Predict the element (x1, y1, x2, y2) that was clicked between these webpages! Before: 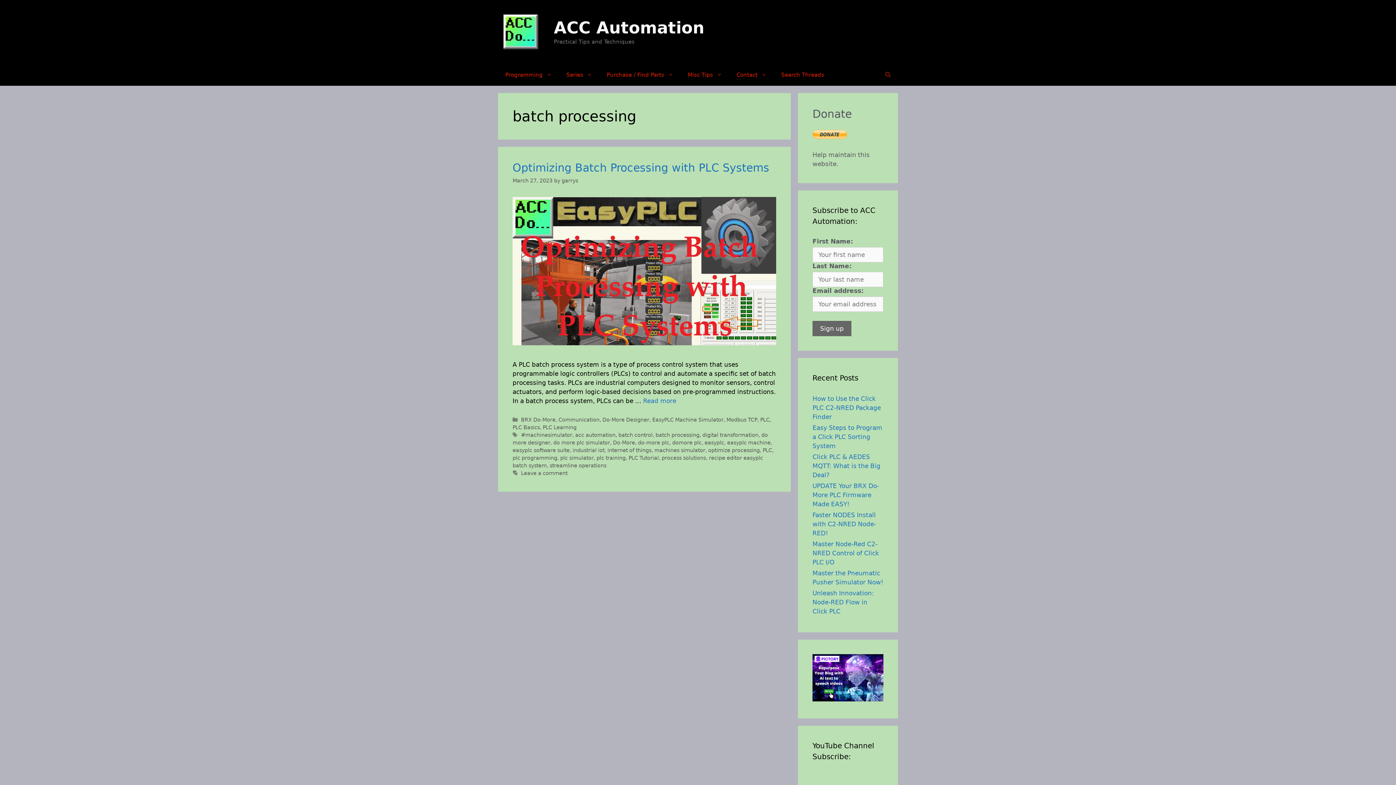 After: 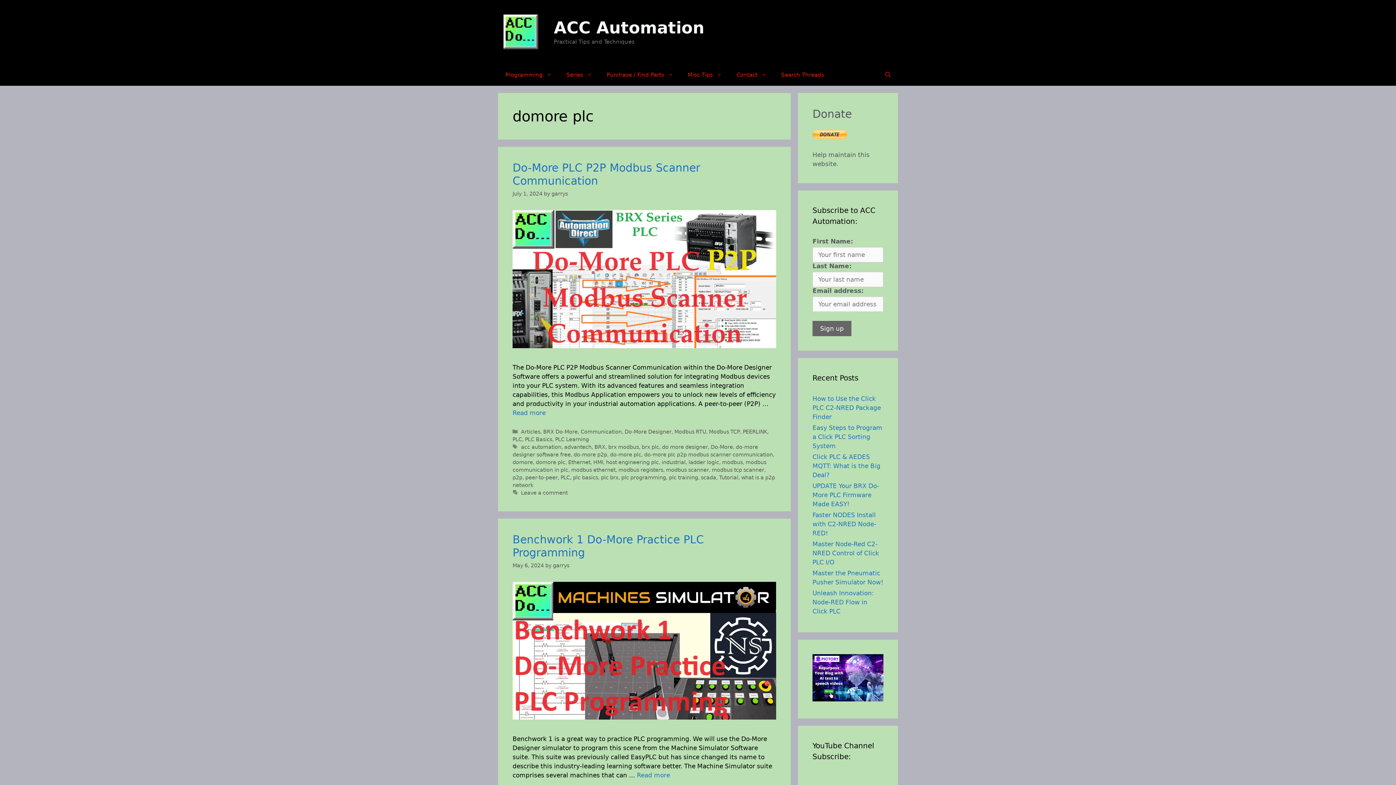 Action: label: domore plc bbox: (672, 439, 701, 445)